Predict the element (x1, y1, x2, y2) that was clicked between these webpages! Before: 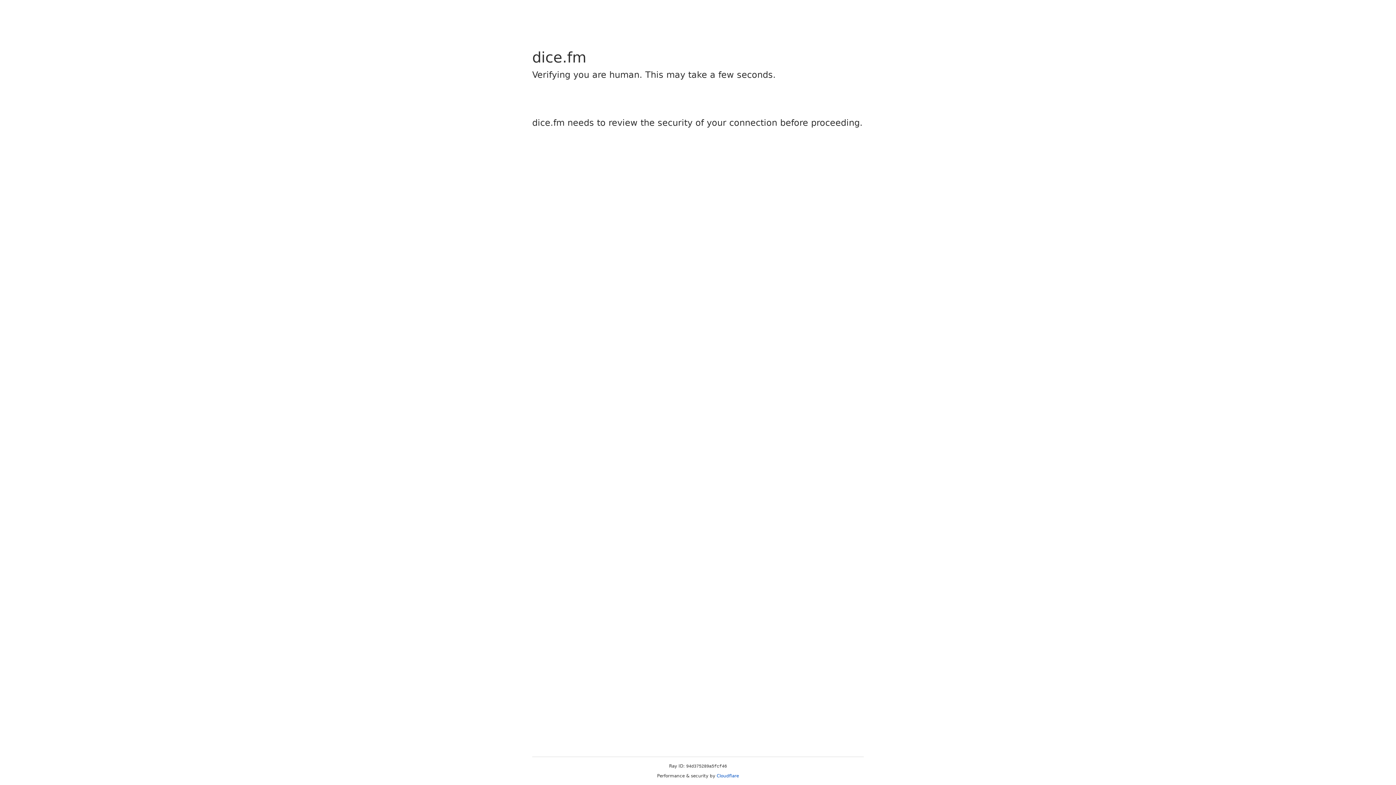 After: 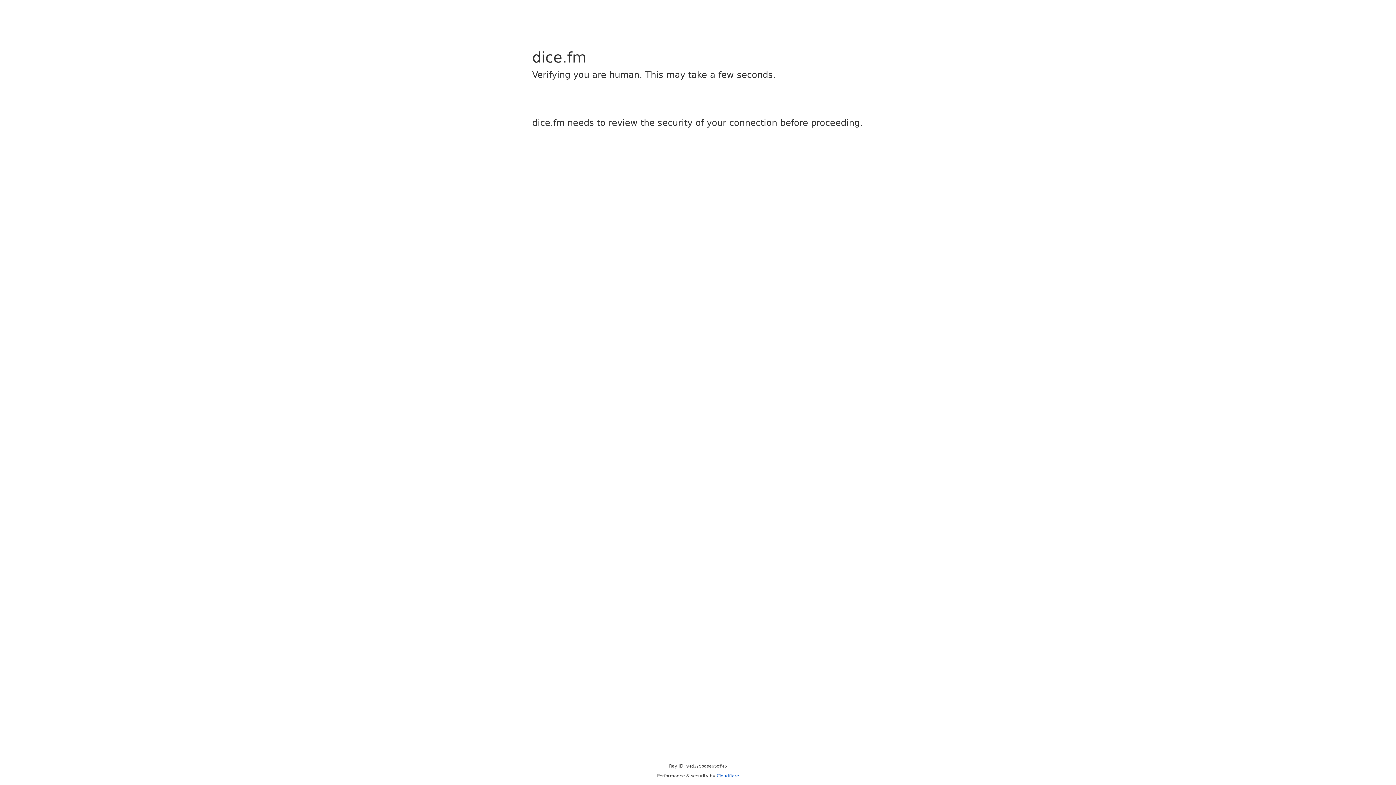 Action: label: Cloudflare bbox: (716, 773, 739, 778)